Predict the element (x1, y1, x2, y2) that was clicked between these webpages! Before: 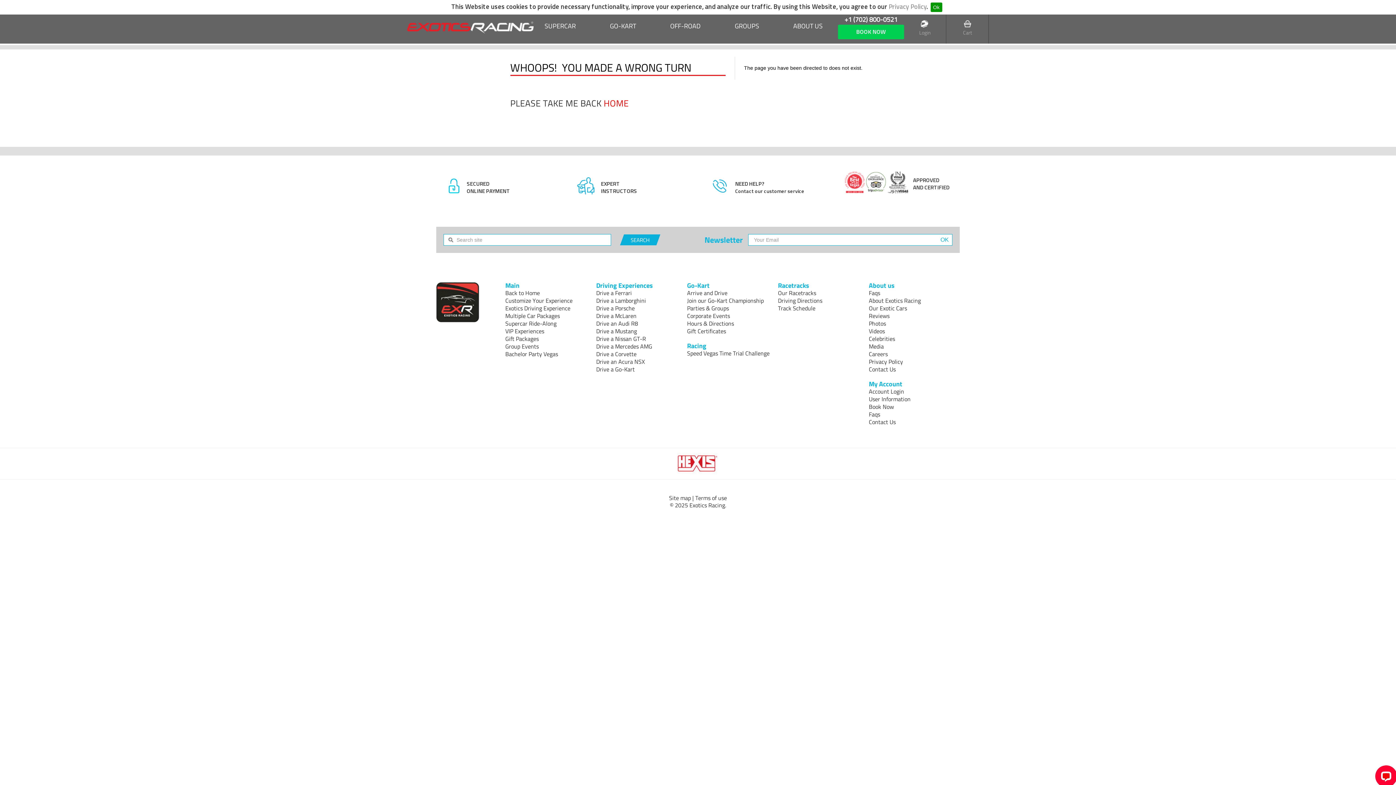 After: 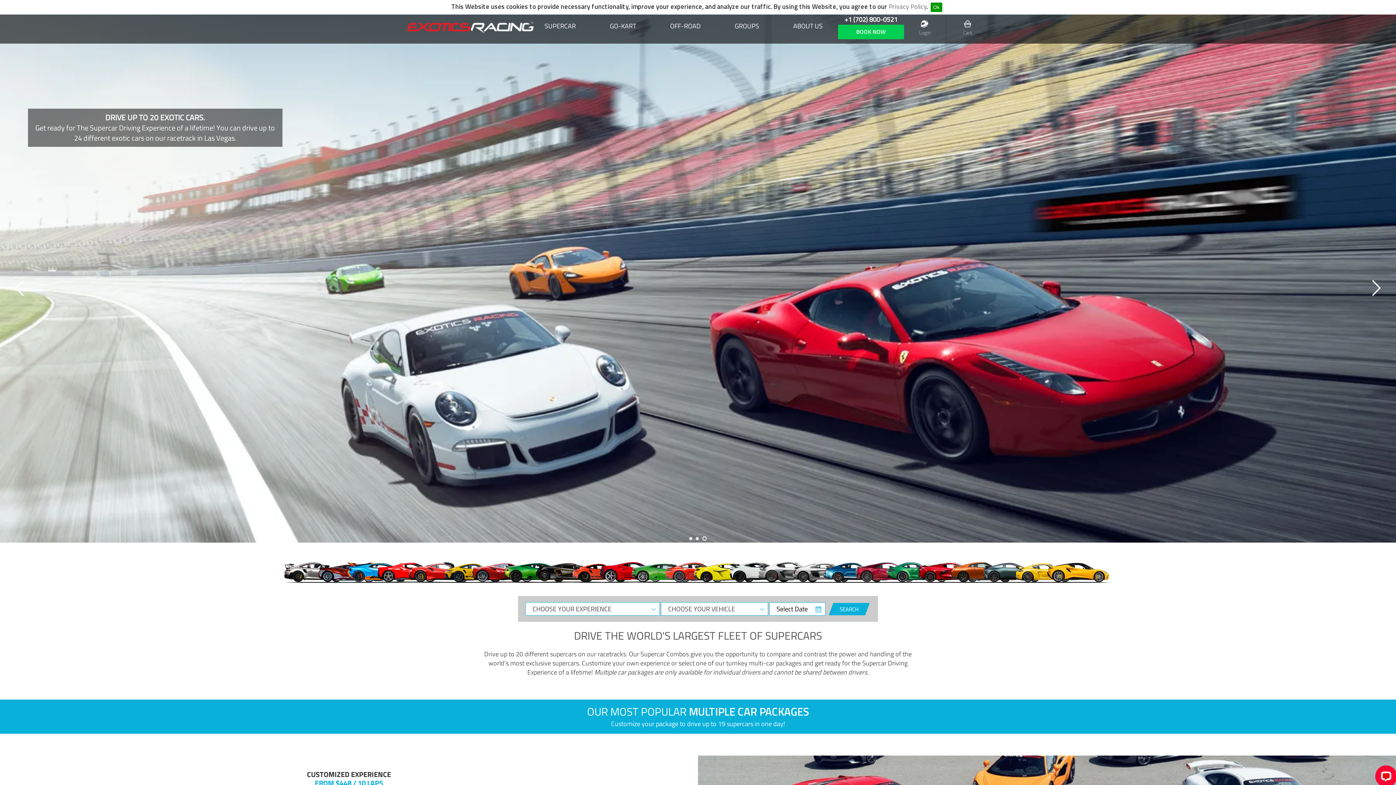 Action: label: Multiple Car Packages bbox: (505, 311, 560, 320)